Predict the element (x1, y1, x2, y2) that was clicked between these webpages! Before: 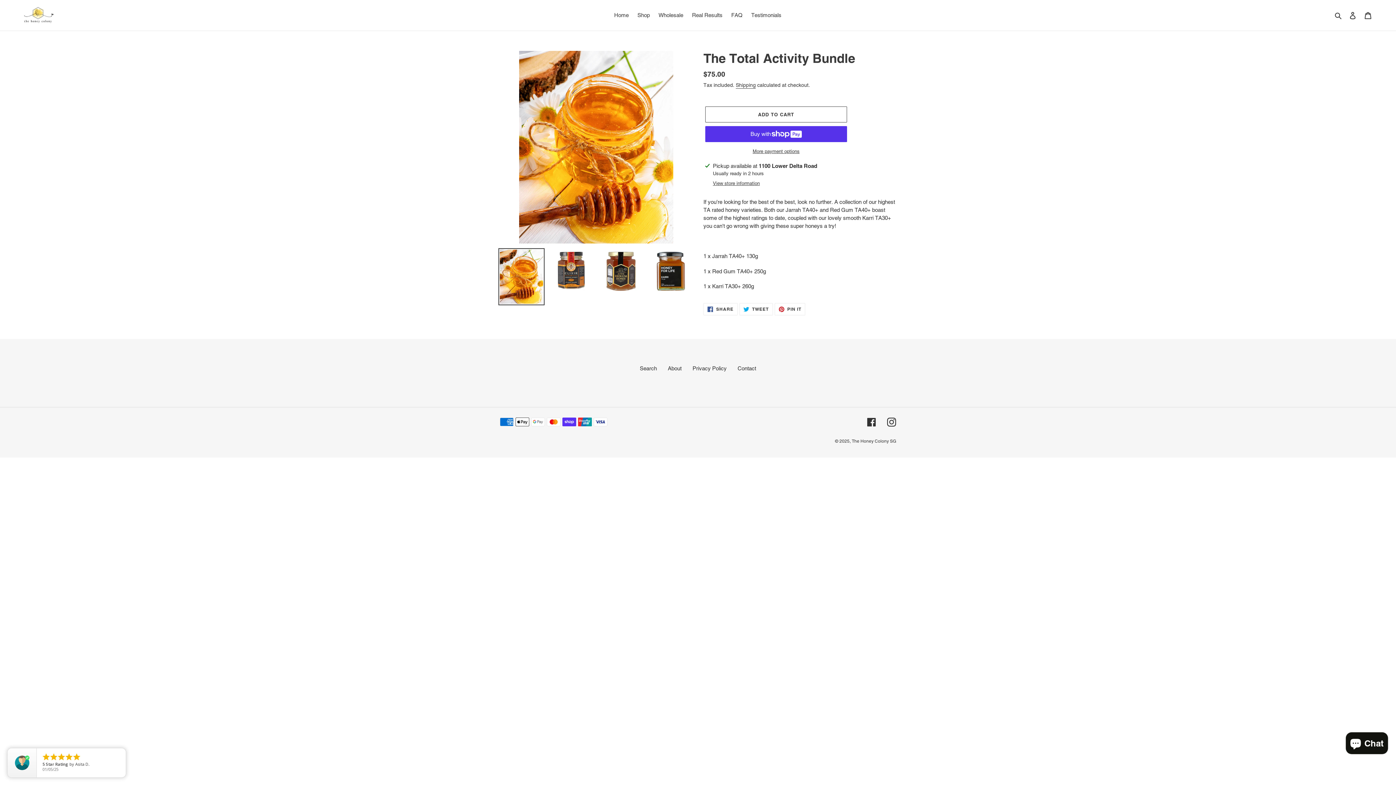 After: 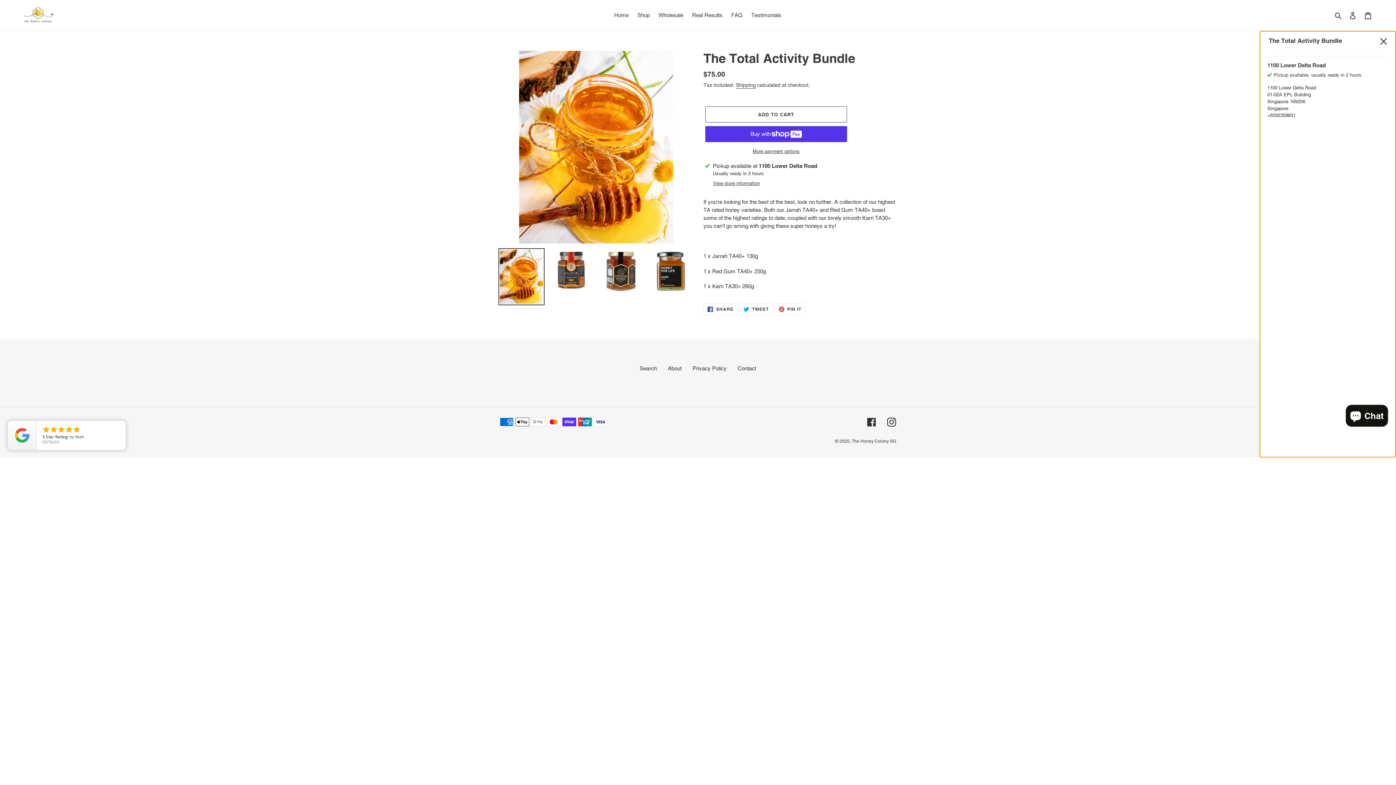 Action: label: View store information bbox: (713, 180, 760, 187)